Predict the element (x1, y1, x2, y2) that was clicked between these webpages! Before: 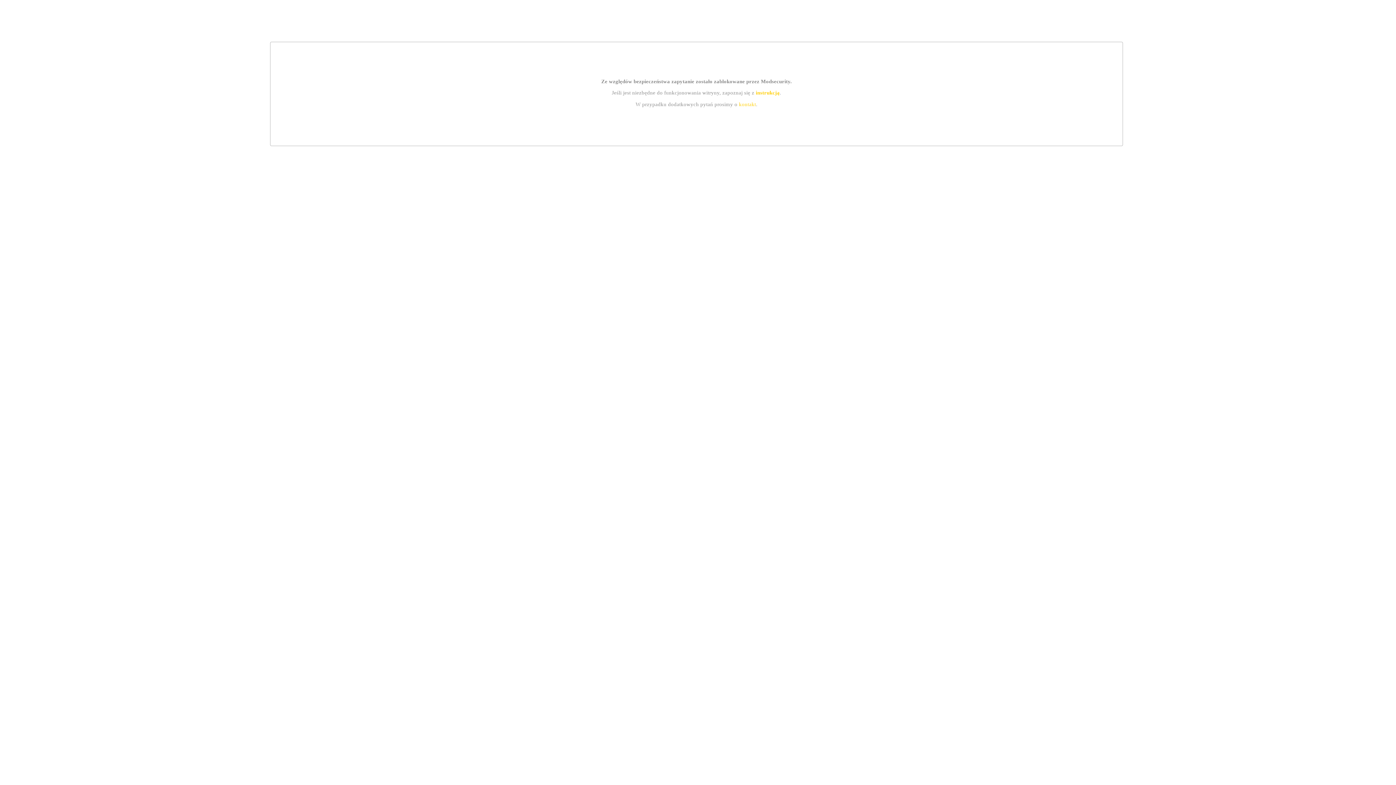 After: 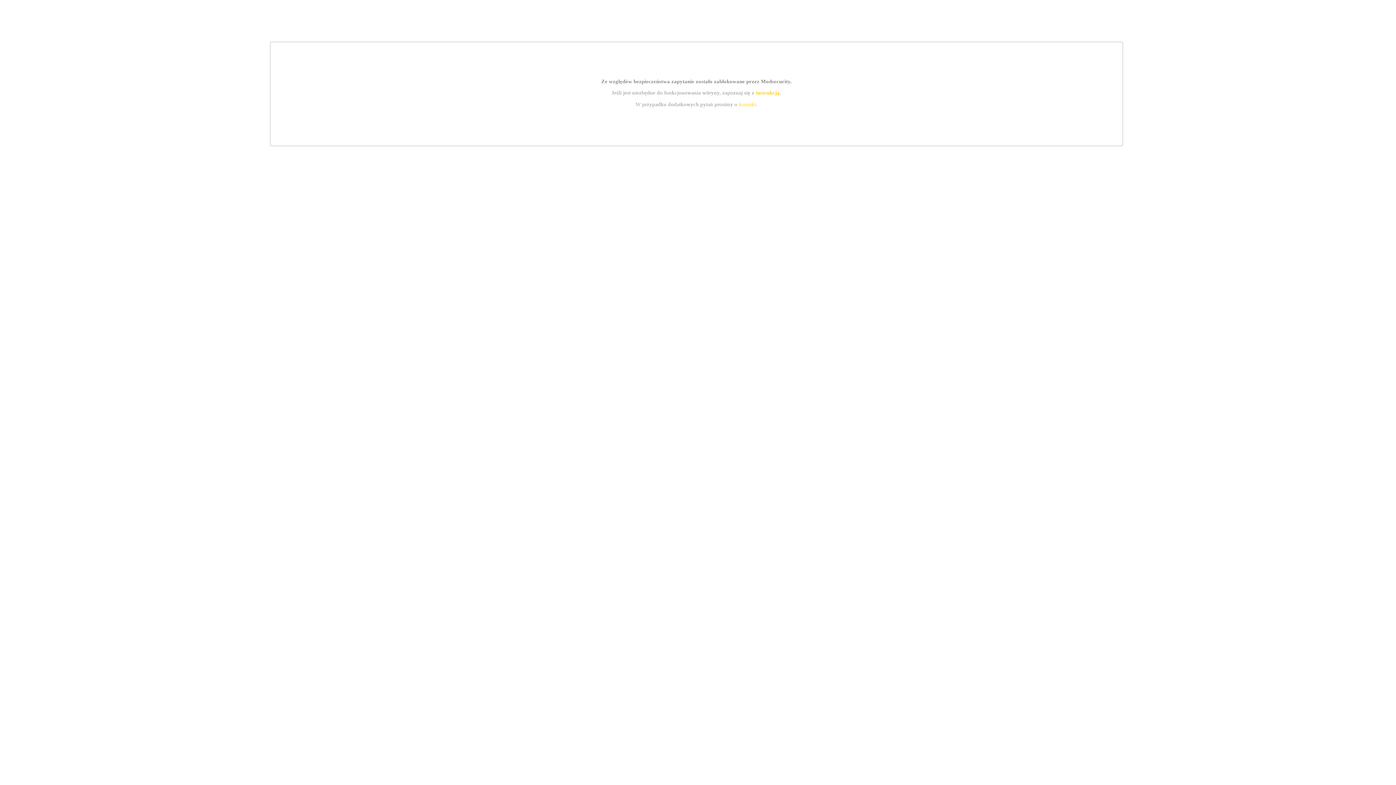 Action: bbox: (755, 89, 779, 95) label: instrukcją